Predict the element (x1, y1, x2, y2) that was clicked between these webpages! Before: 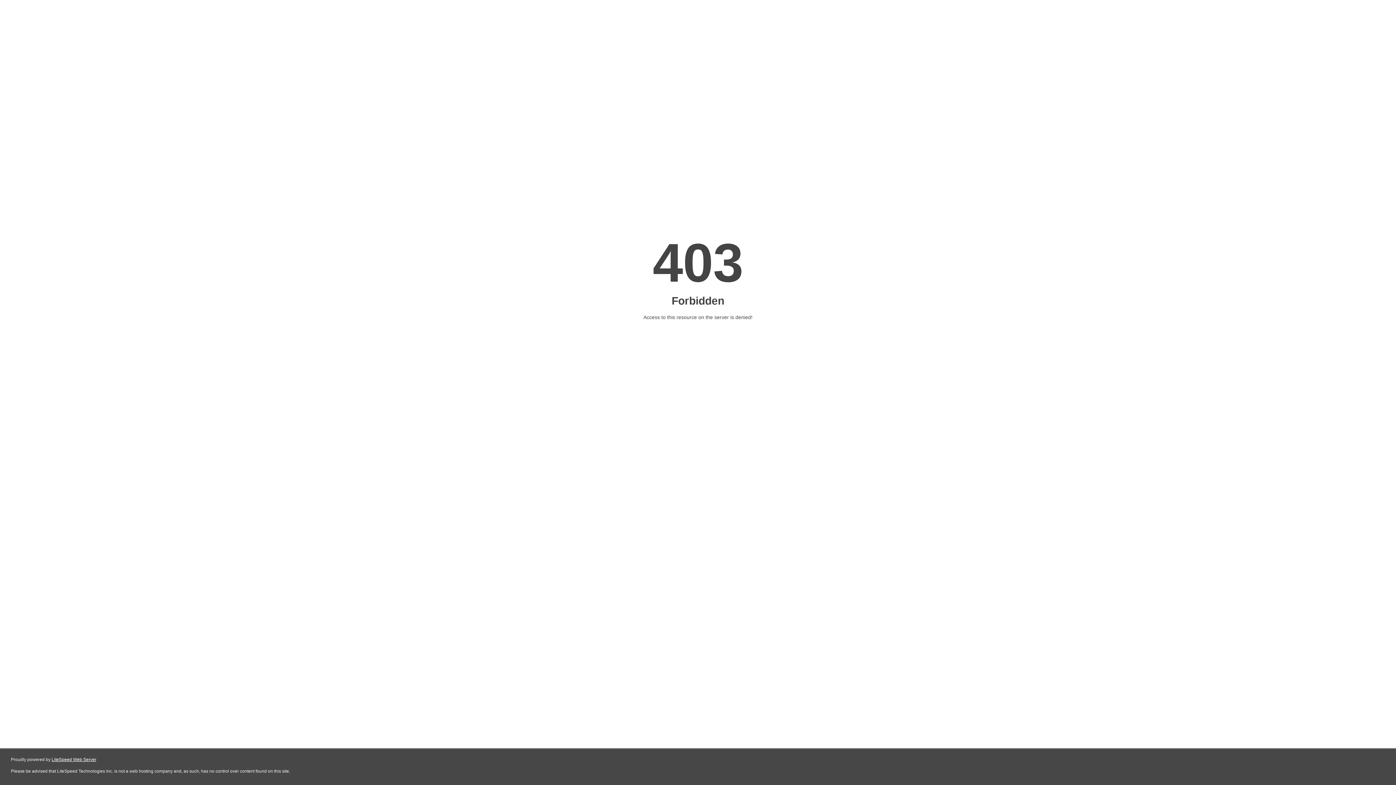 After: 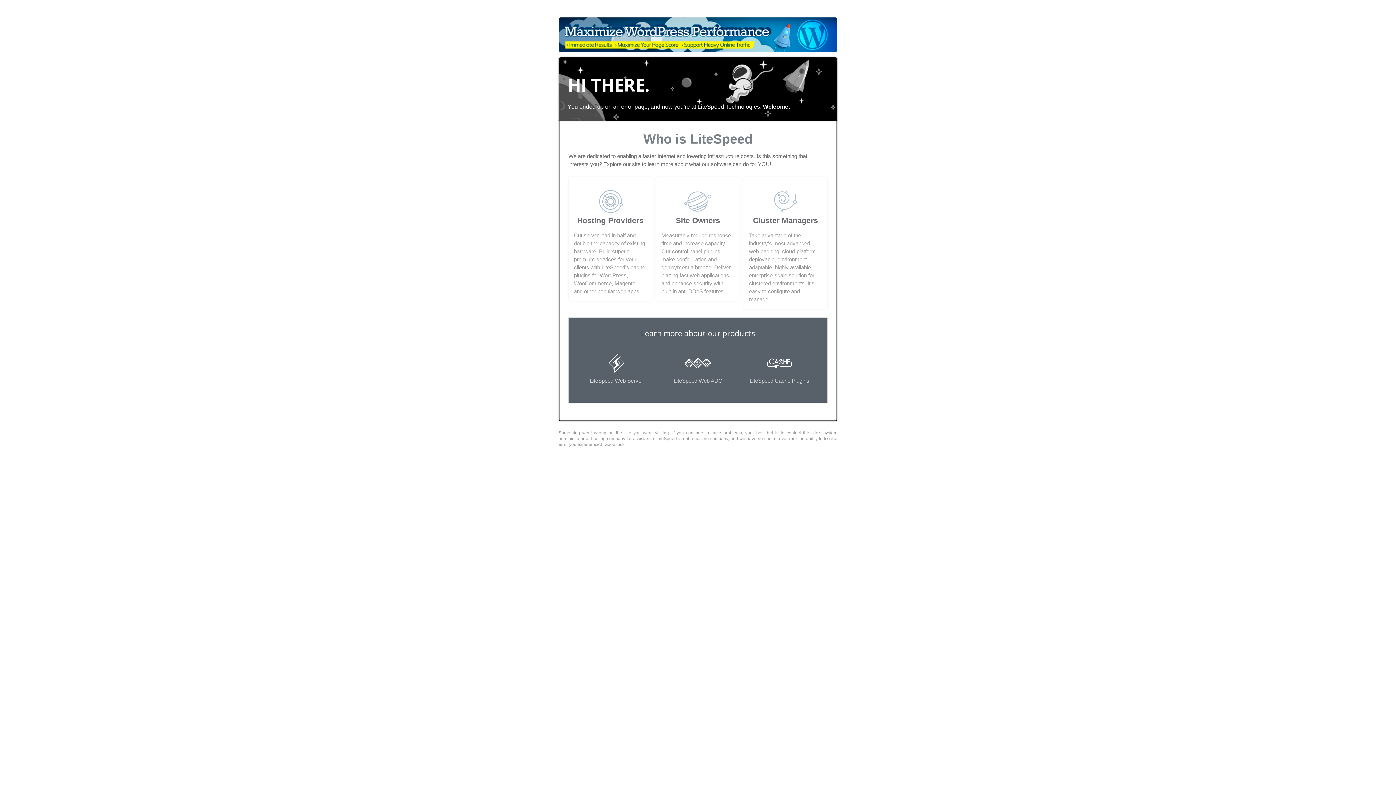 Action: label: LiteSpeed Web Server bbox: (51, 757, 96, 762)